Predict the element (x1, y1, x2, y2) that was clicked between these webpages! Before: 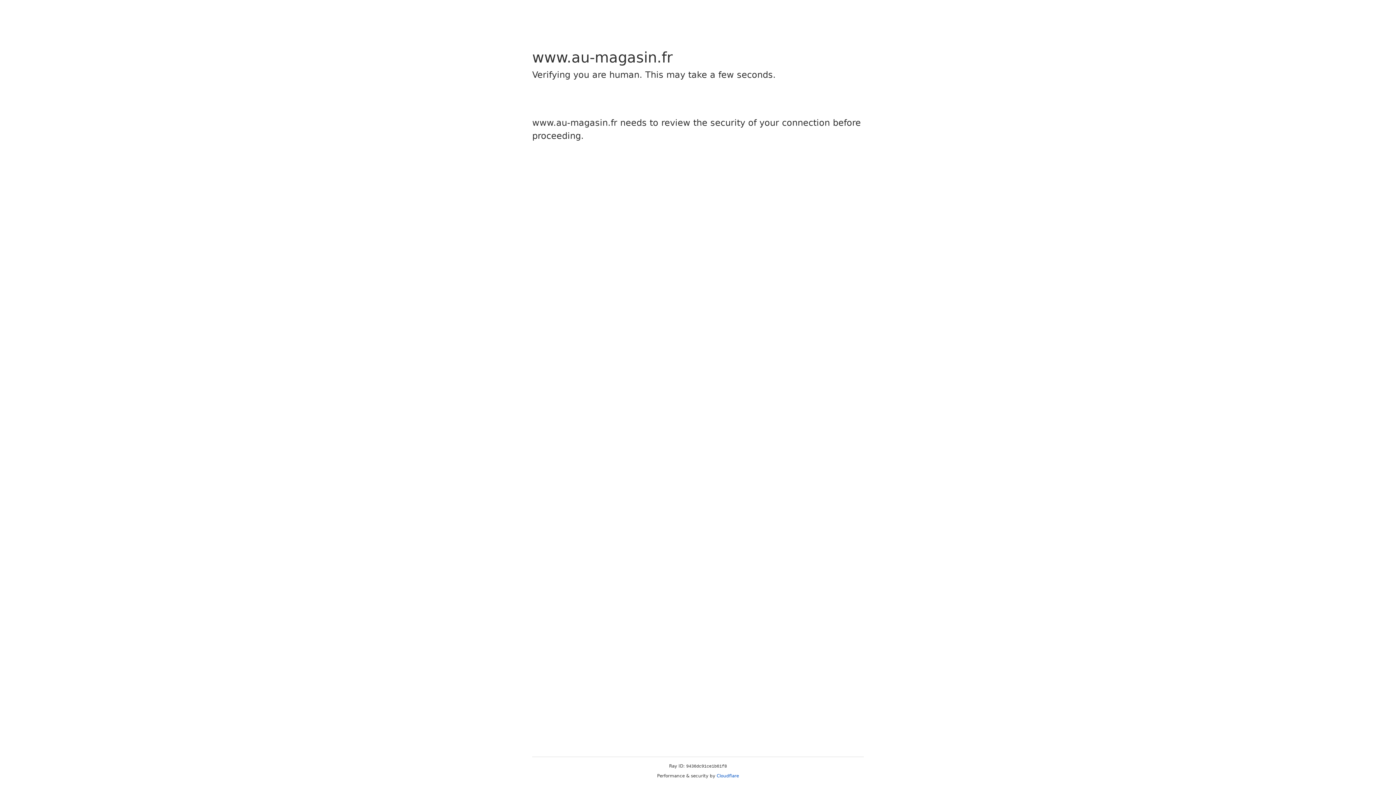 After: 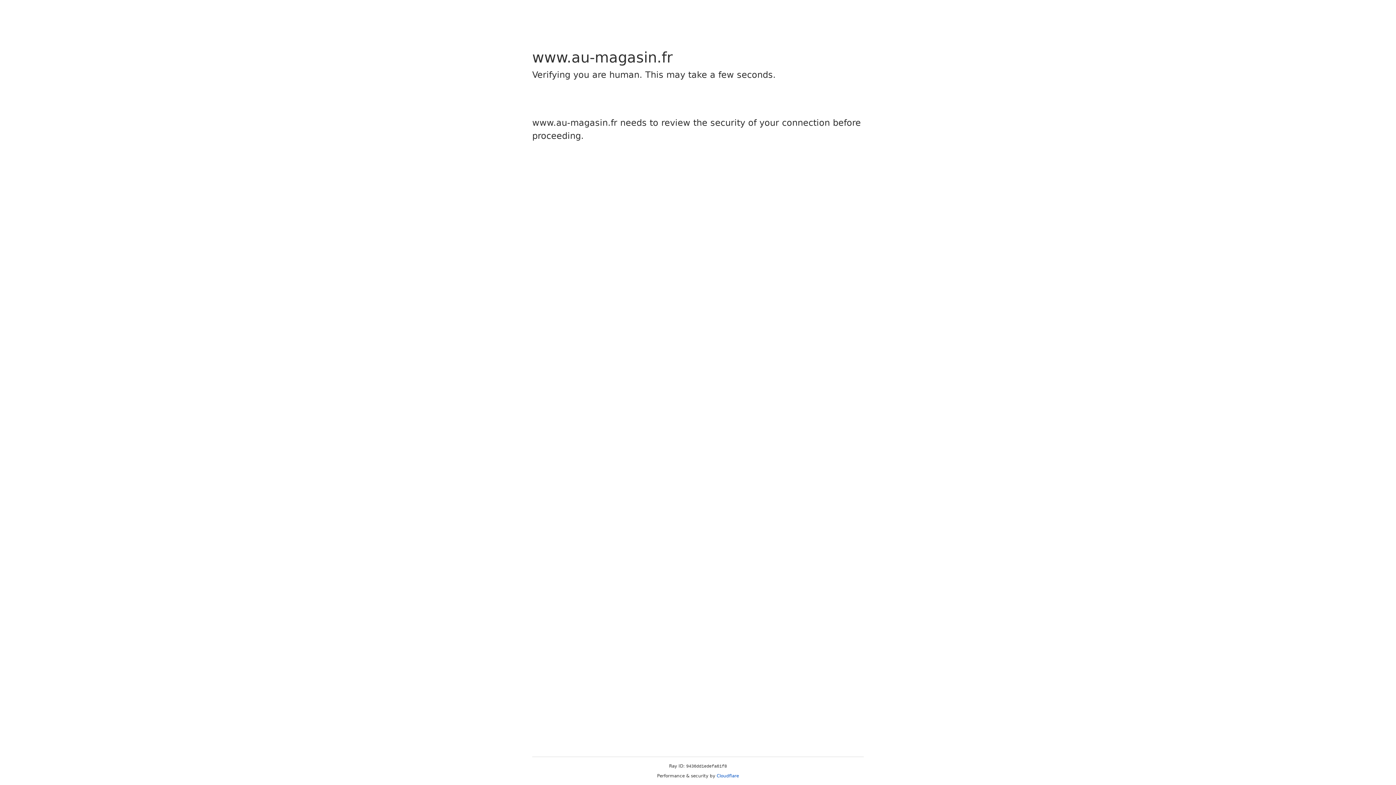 Action: bbox: (716, 773, 739, 778) label: Cloudflare